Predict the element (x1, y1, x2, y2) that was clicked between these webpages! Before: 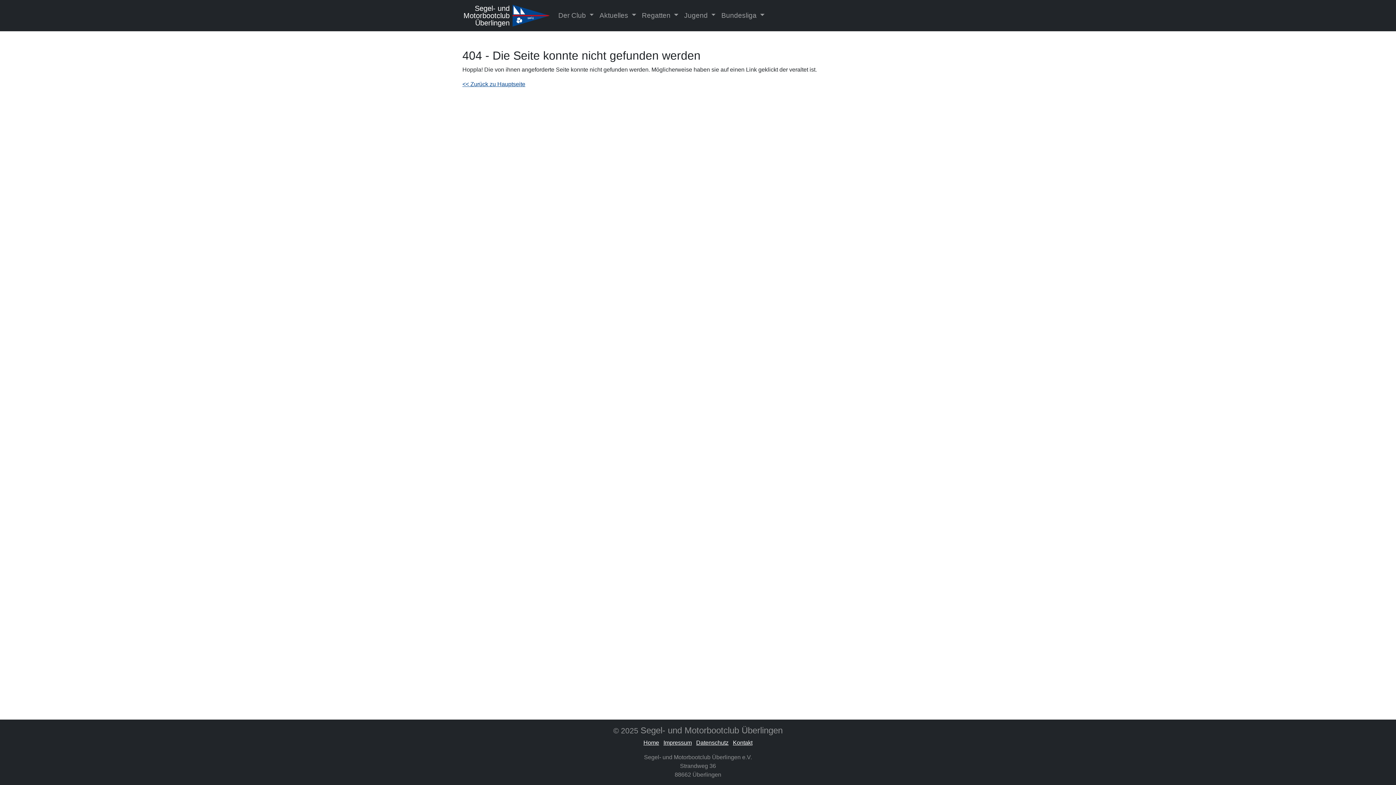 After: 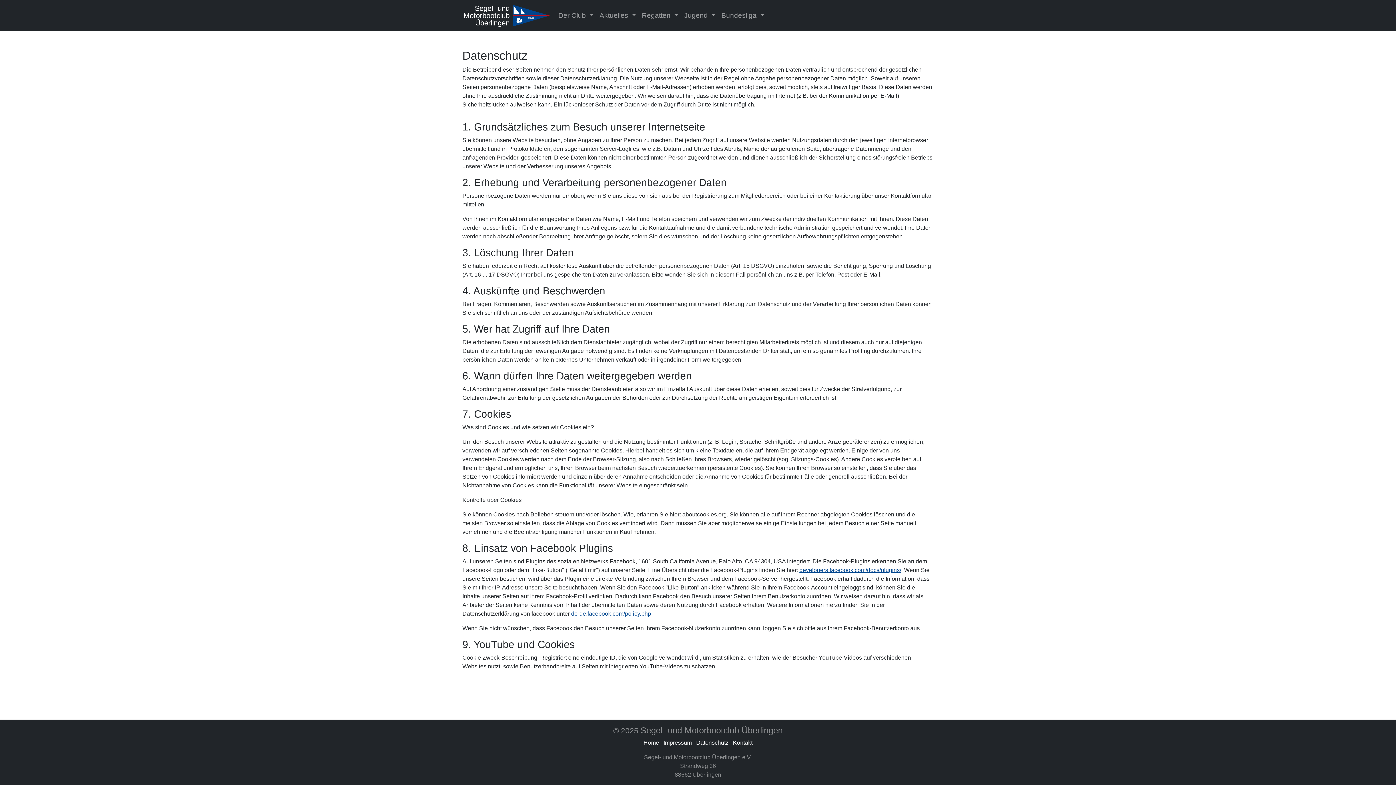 Action: label: Datenschutz bbox: (696, 740, 728, 746)